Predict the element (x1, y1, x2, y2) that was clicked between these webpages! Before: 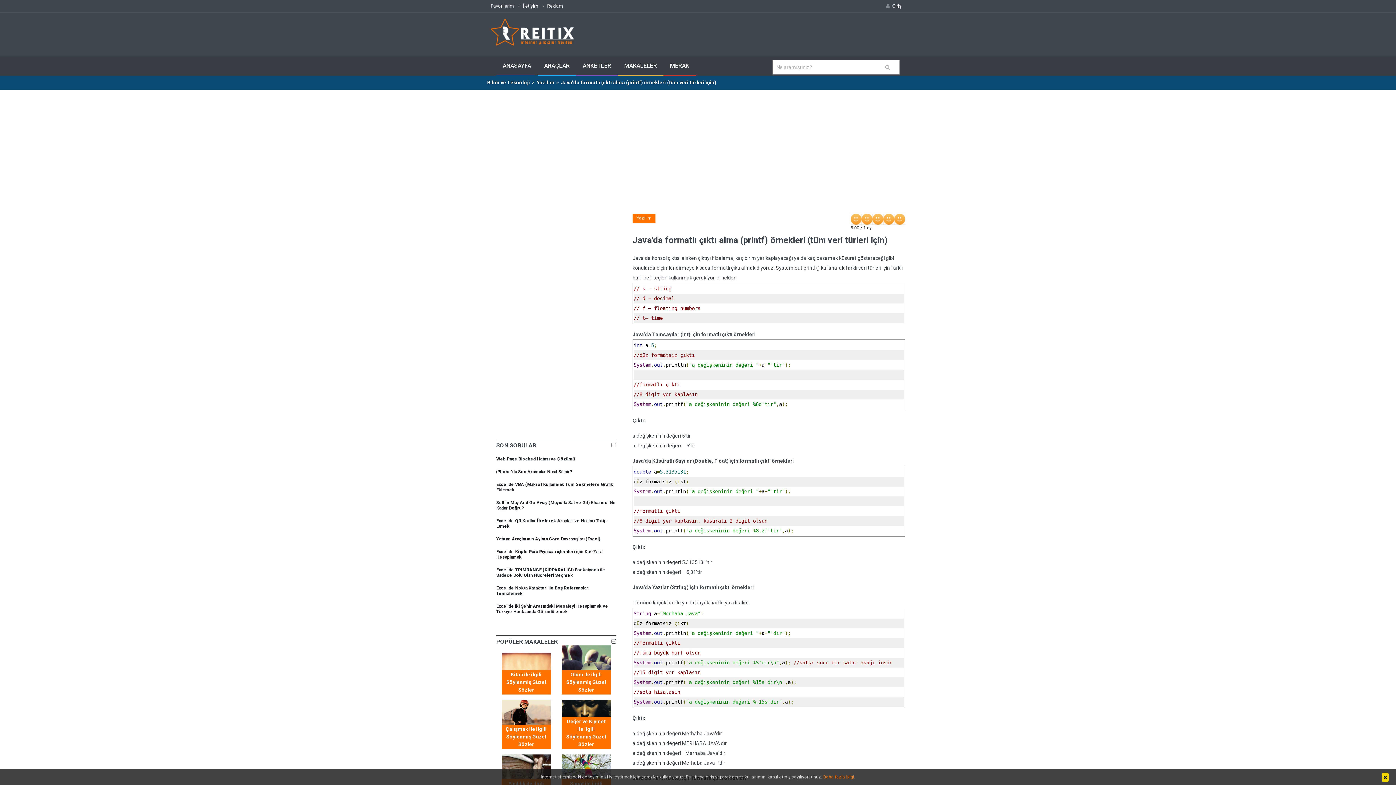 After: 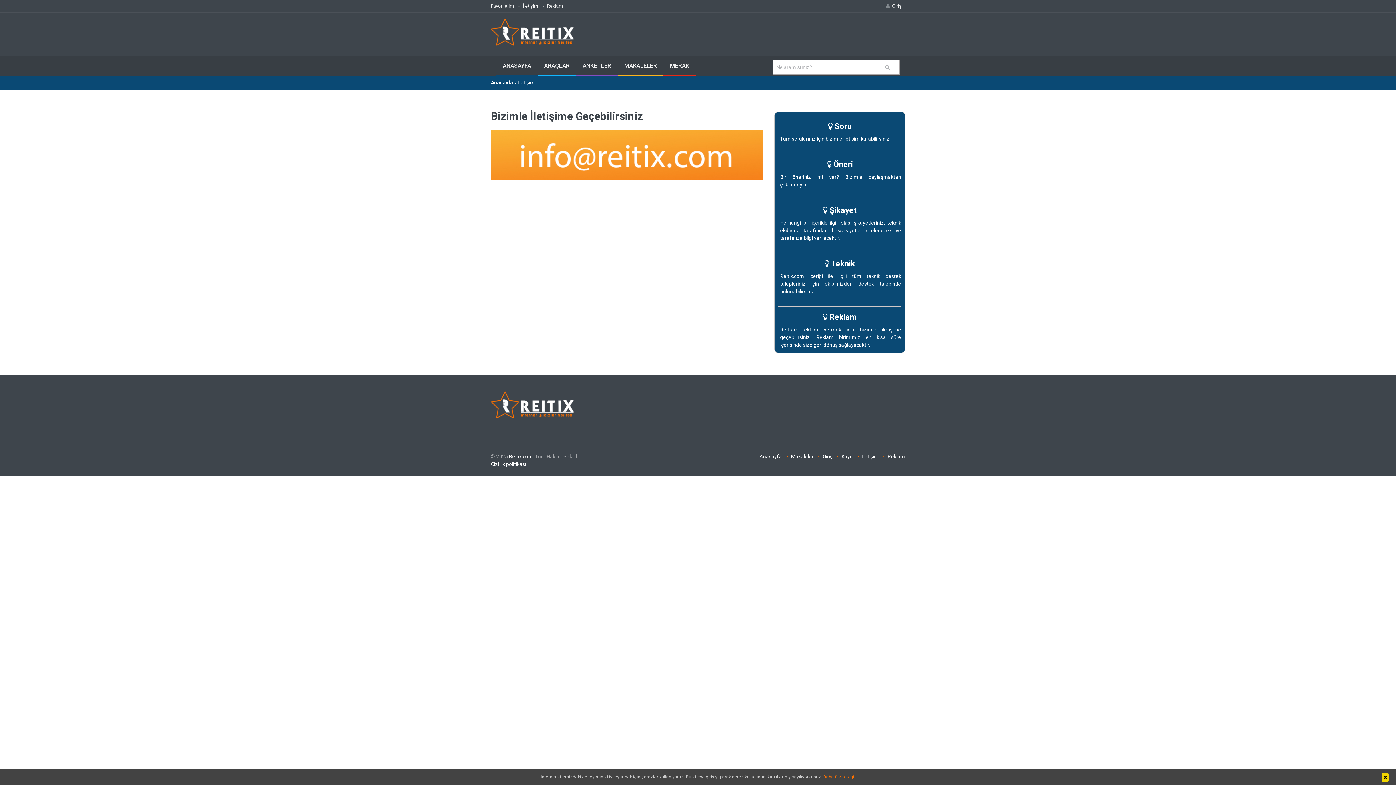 Action: label: İletişim bbox: (522, 3, 538, 8)